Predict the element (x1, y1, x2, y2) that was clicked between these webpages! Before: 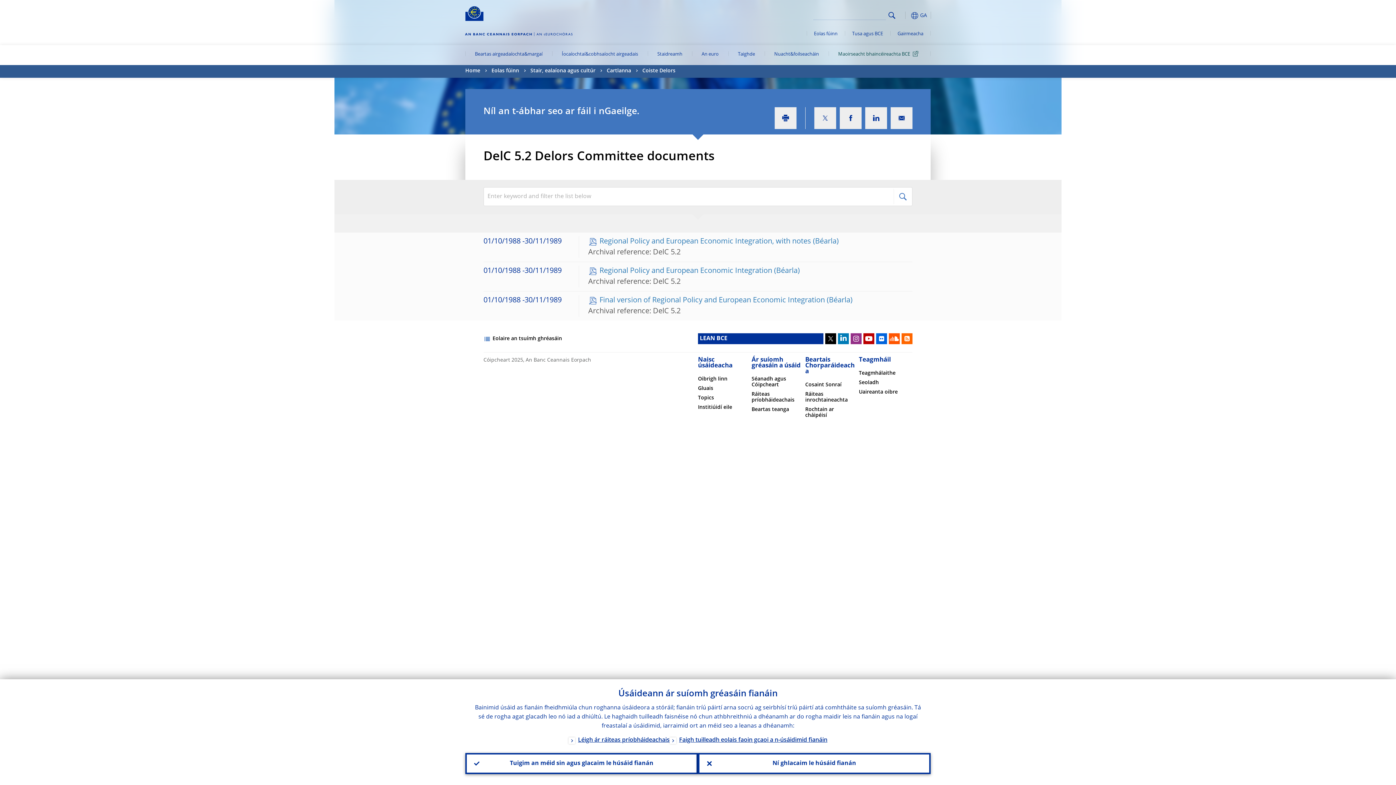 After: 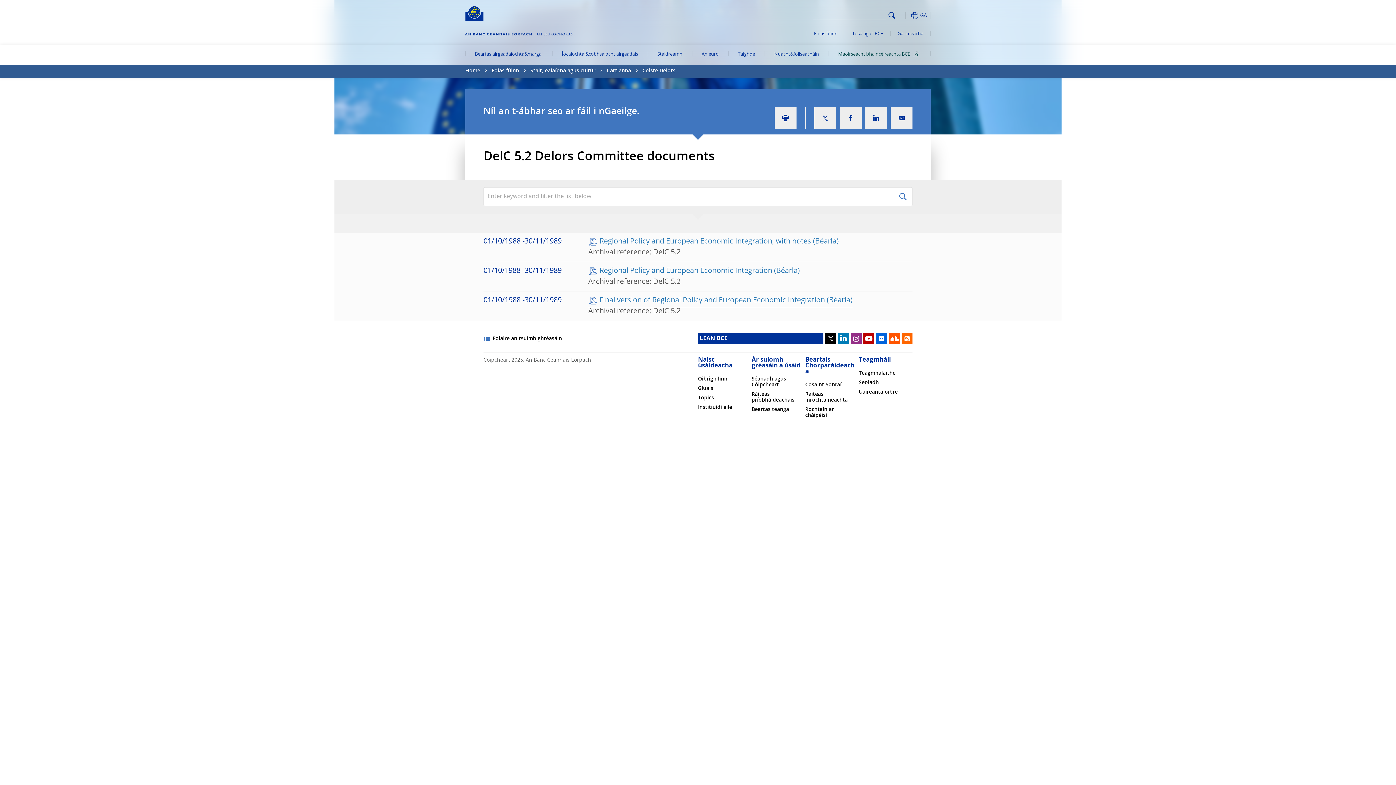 Action: bbox: (698, 753, 930, 774) label: Ní ghlacaim le húsáid fianán